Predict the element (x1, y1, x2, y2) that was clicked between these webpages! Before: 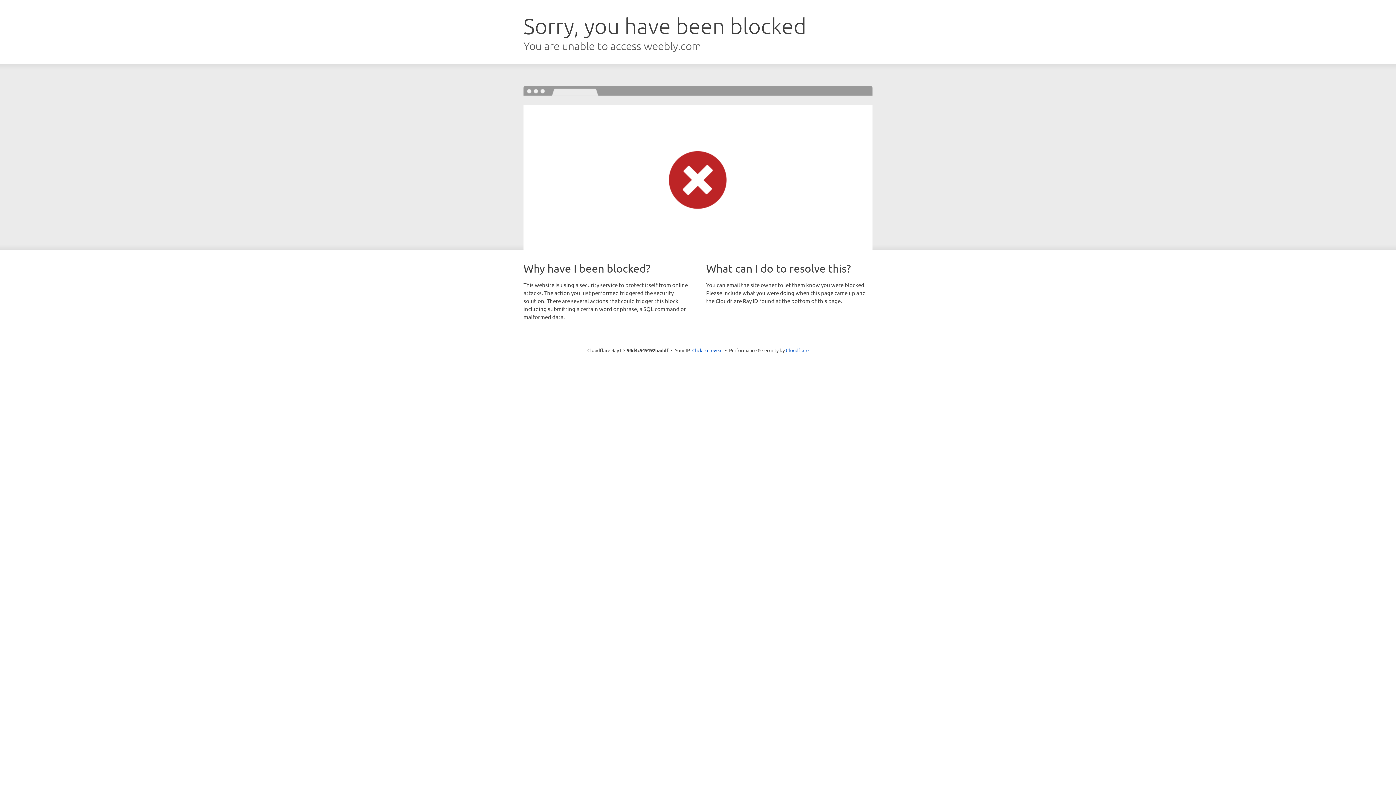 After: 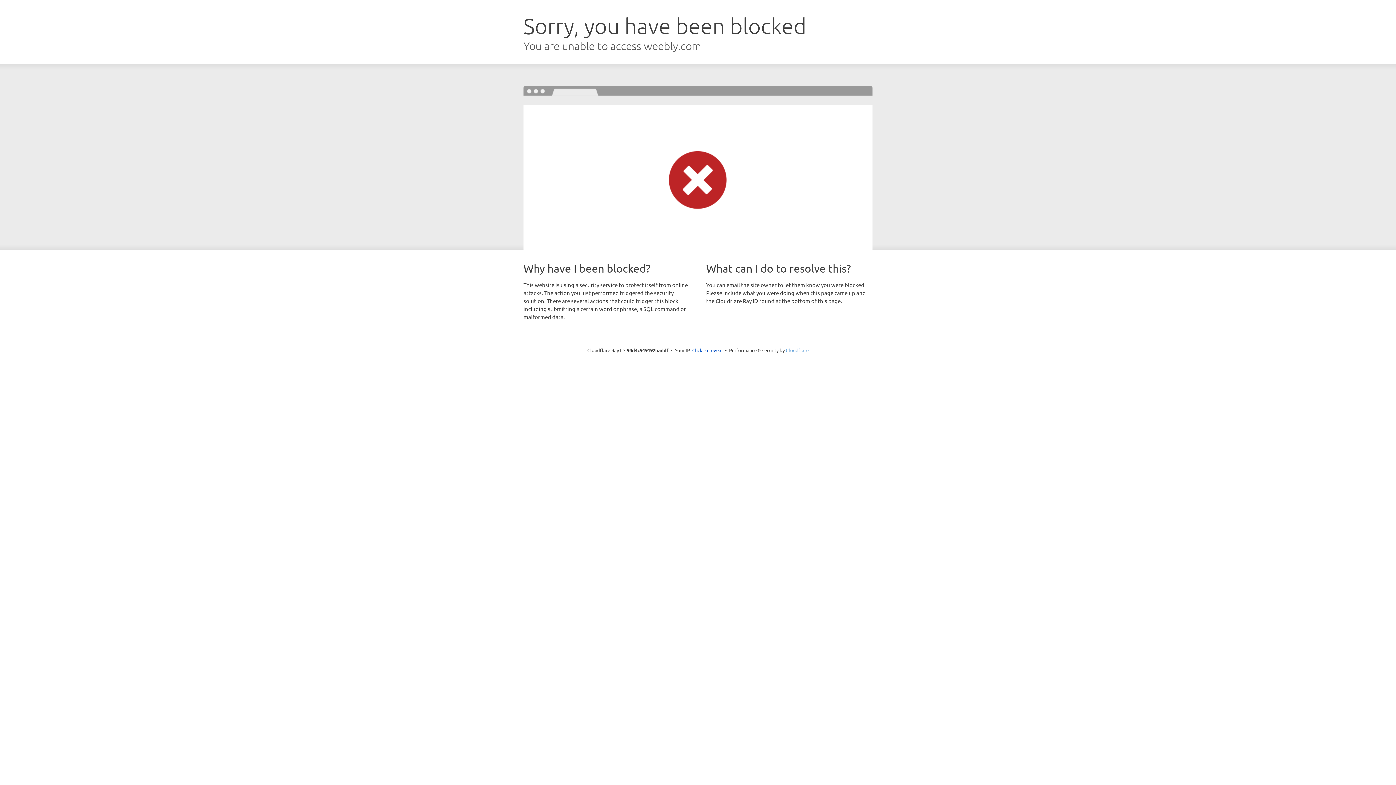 Action: bbox: (786, 347, 808, 353) label: Cloudflare